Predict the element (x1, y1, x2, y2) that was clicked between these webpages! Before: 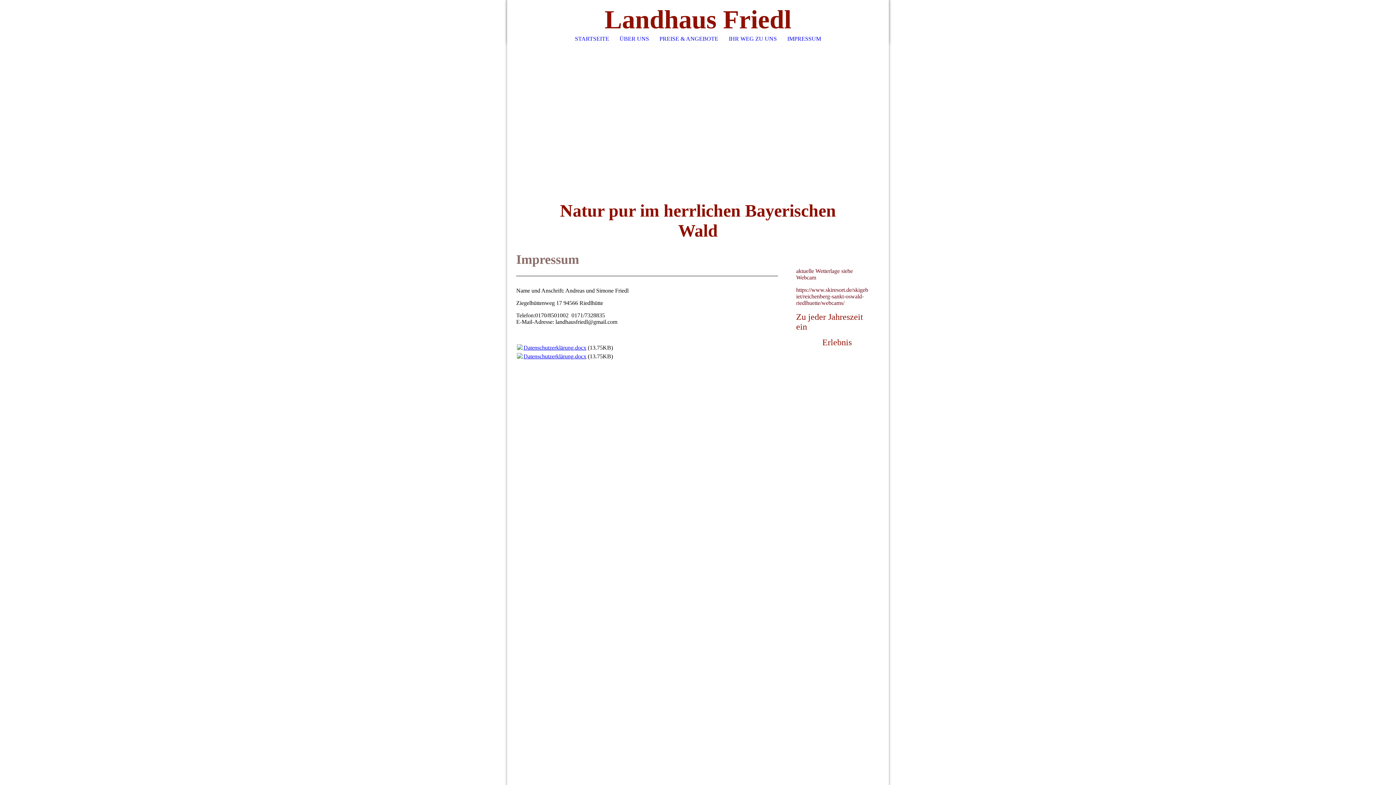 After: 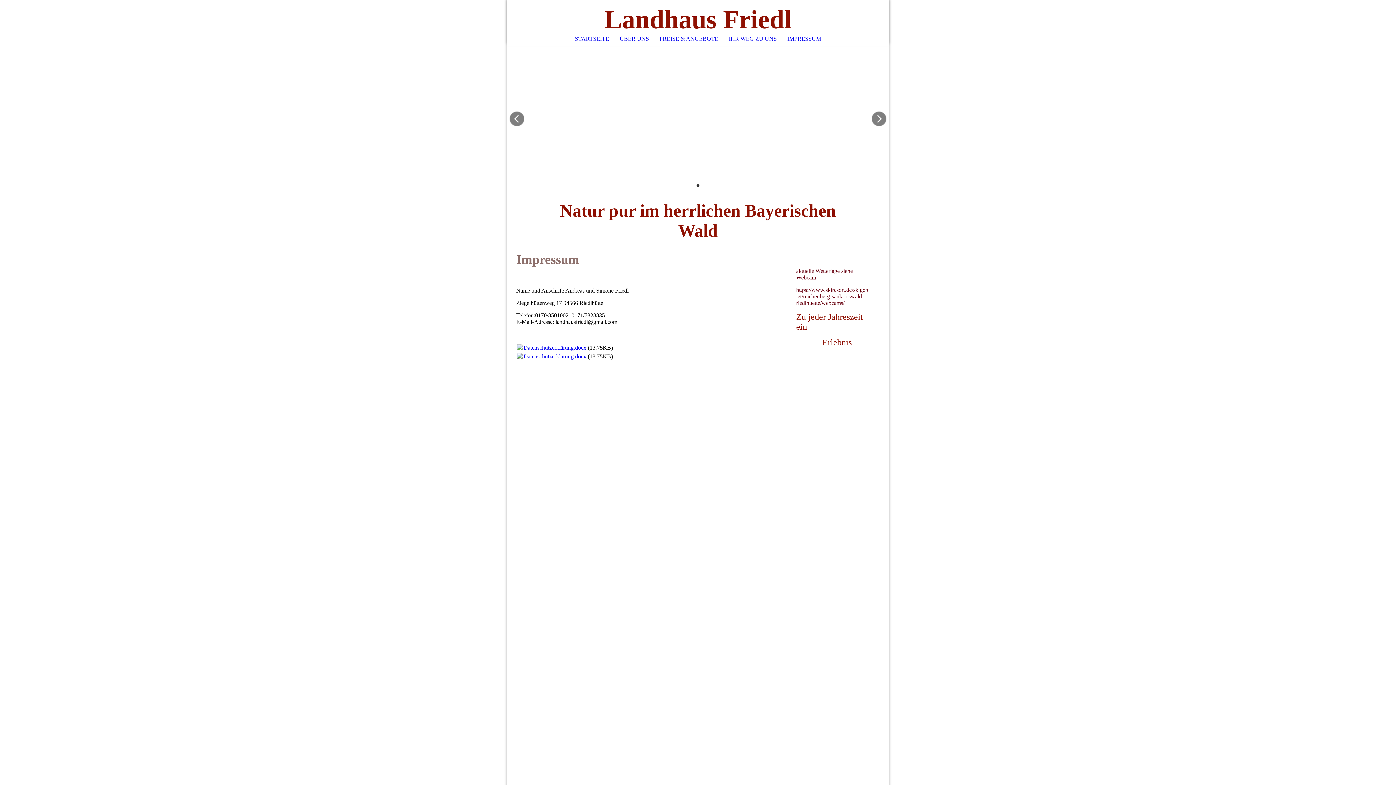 Action: bbox: (696, 183, 700, 188)